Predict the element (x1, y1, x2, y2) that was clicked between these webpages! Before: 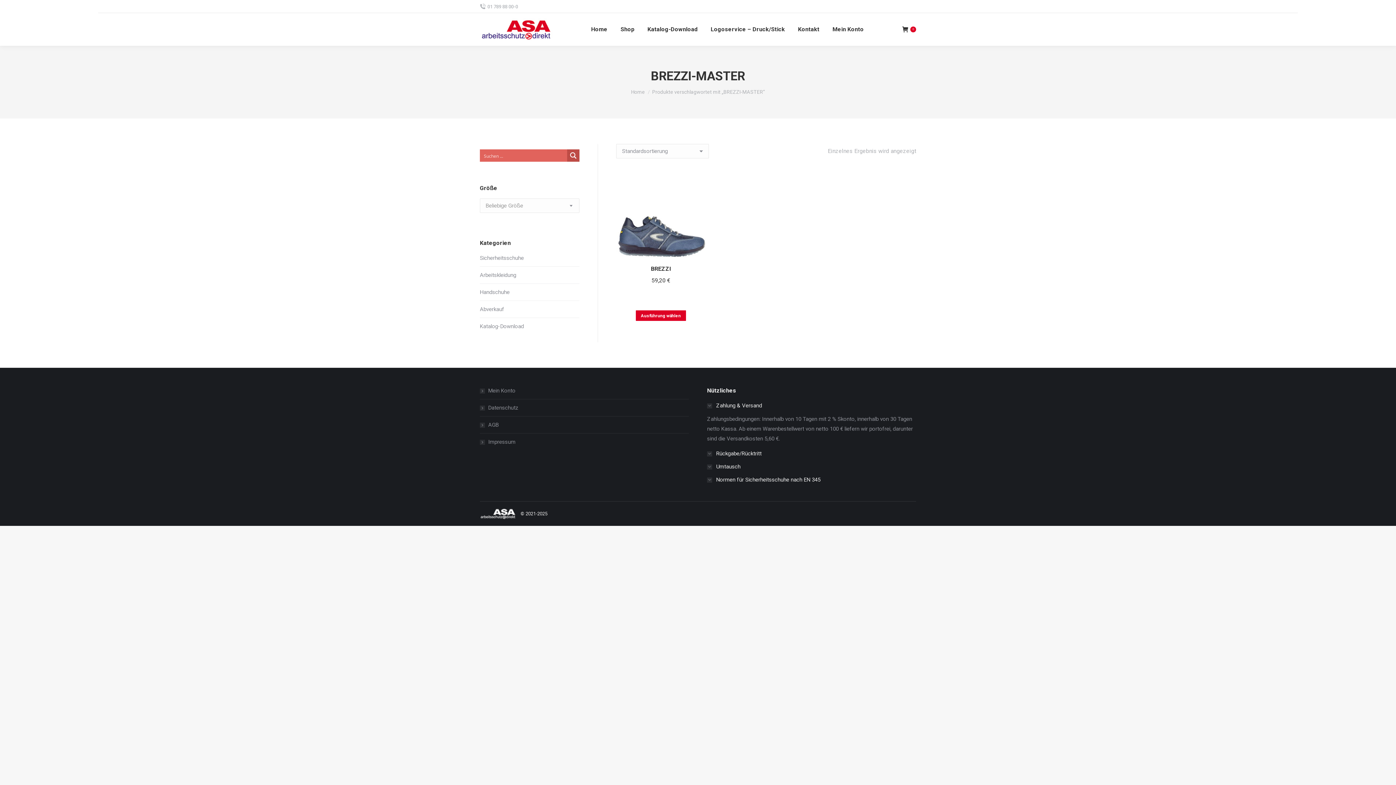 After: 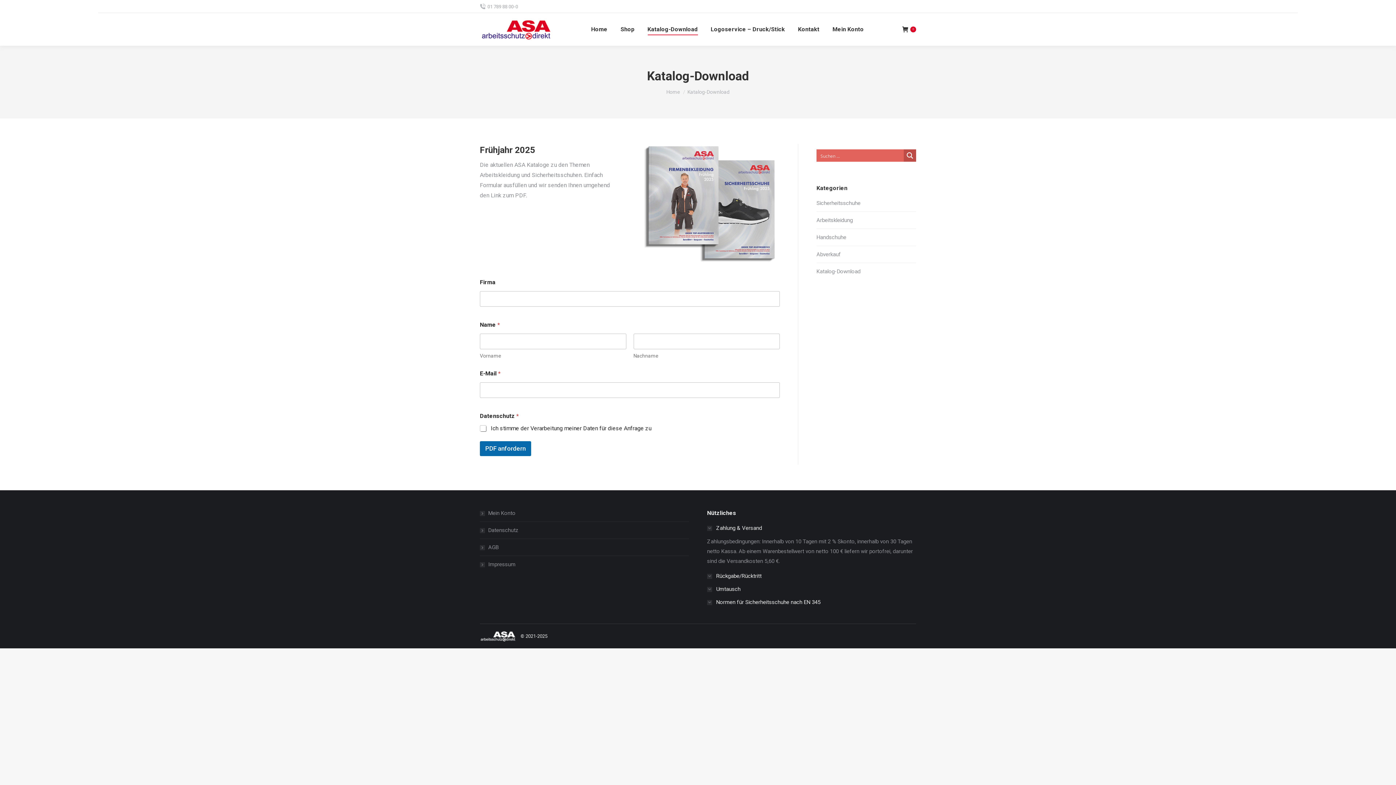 Action: bbox: (646, 19, 699, 39) label: Katalog-Download